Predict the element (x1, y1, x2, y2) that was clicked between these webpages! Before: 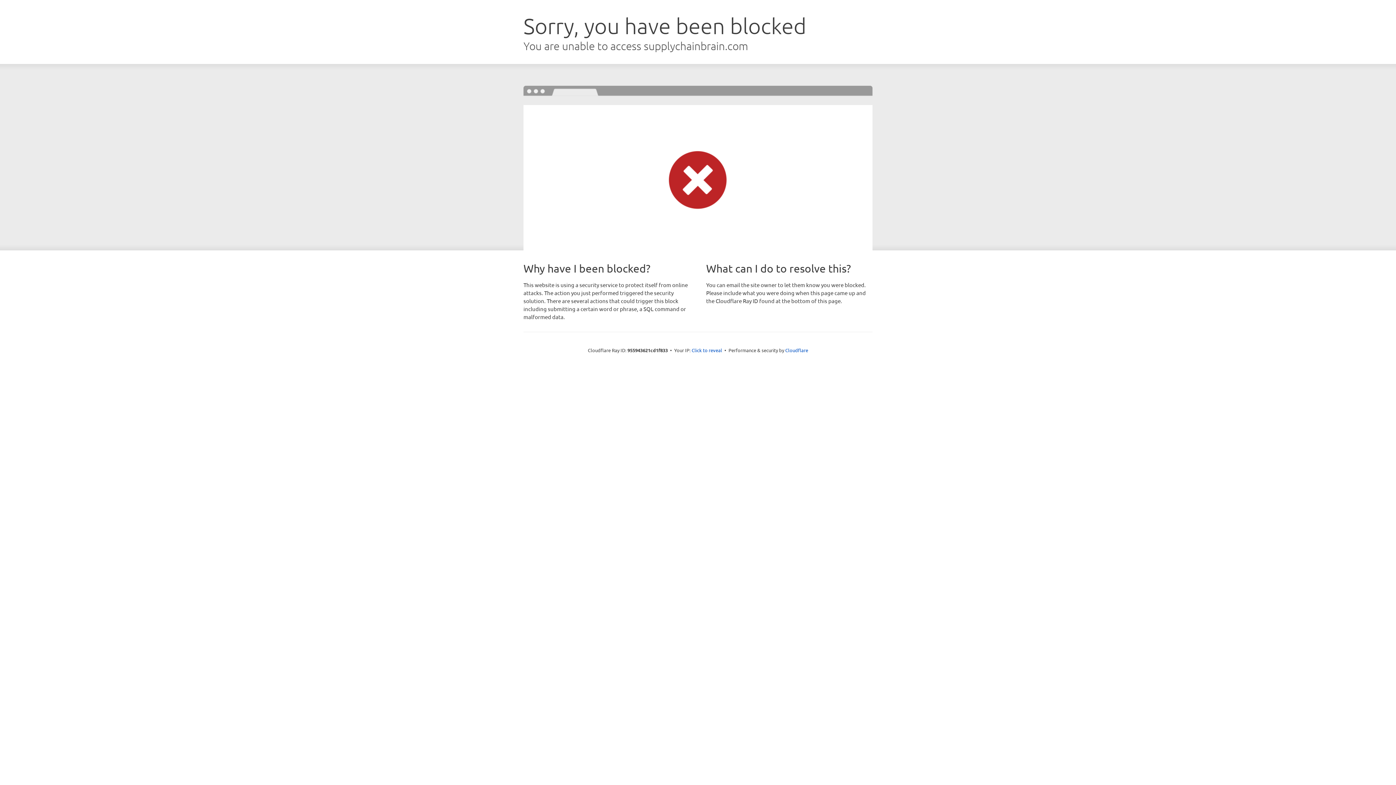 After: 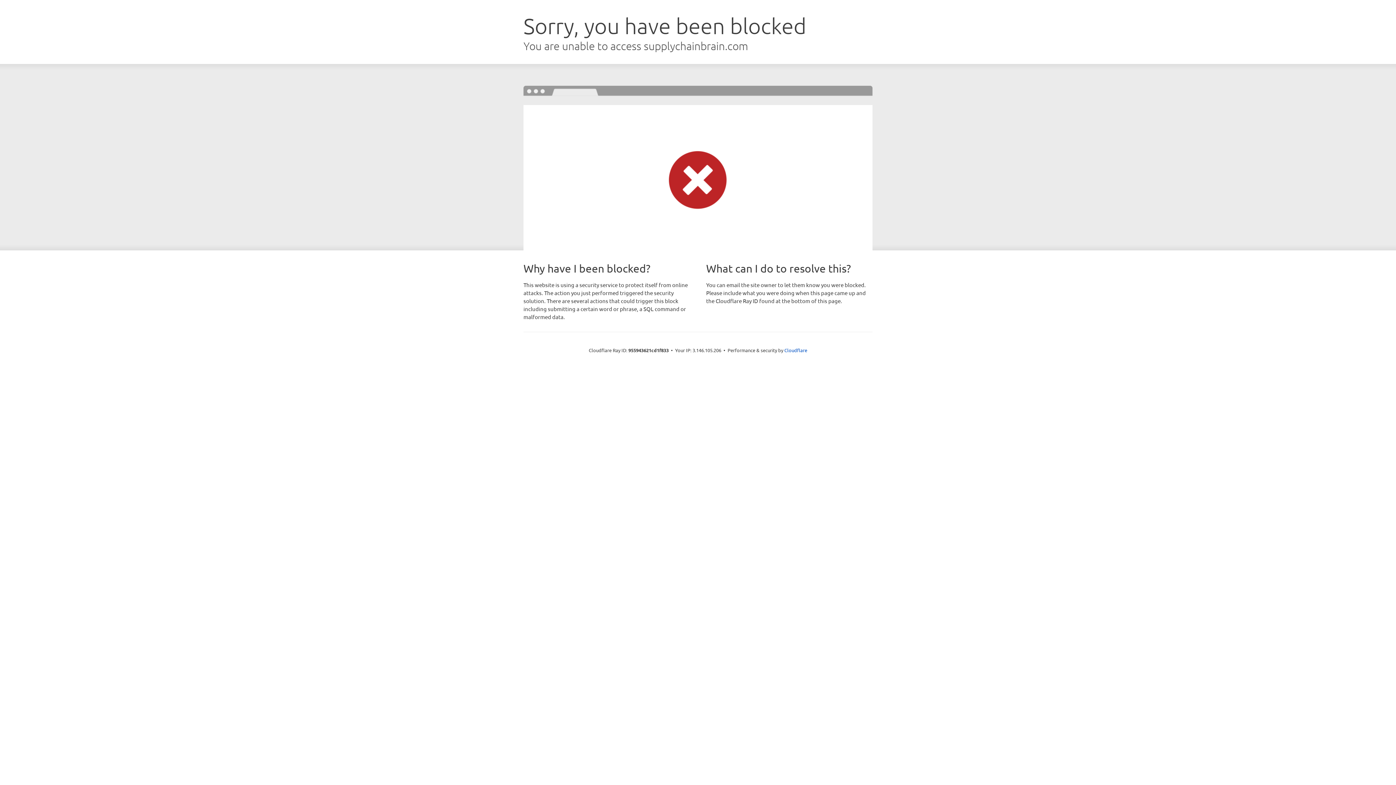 Action: label: Click to reveal bbox: (691, 346, 722, 353)